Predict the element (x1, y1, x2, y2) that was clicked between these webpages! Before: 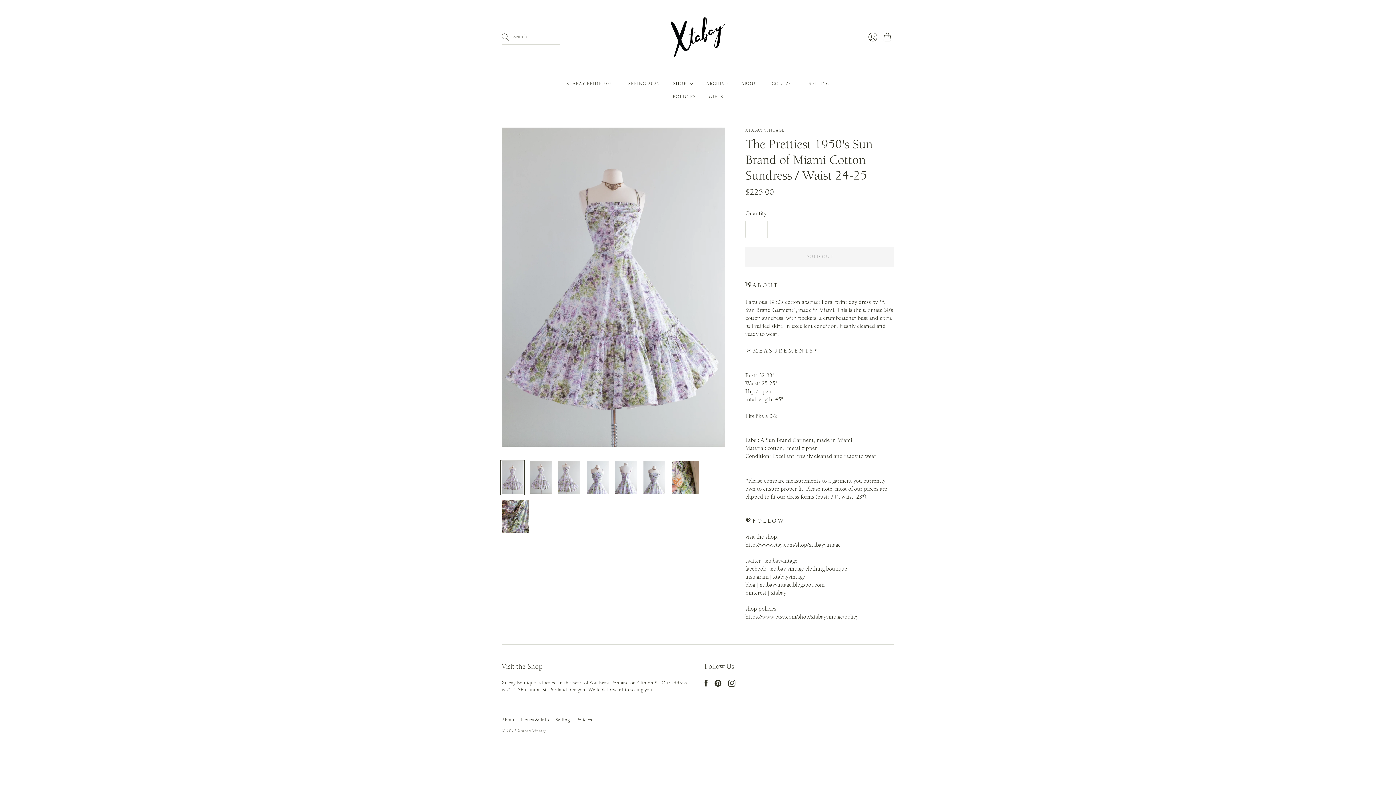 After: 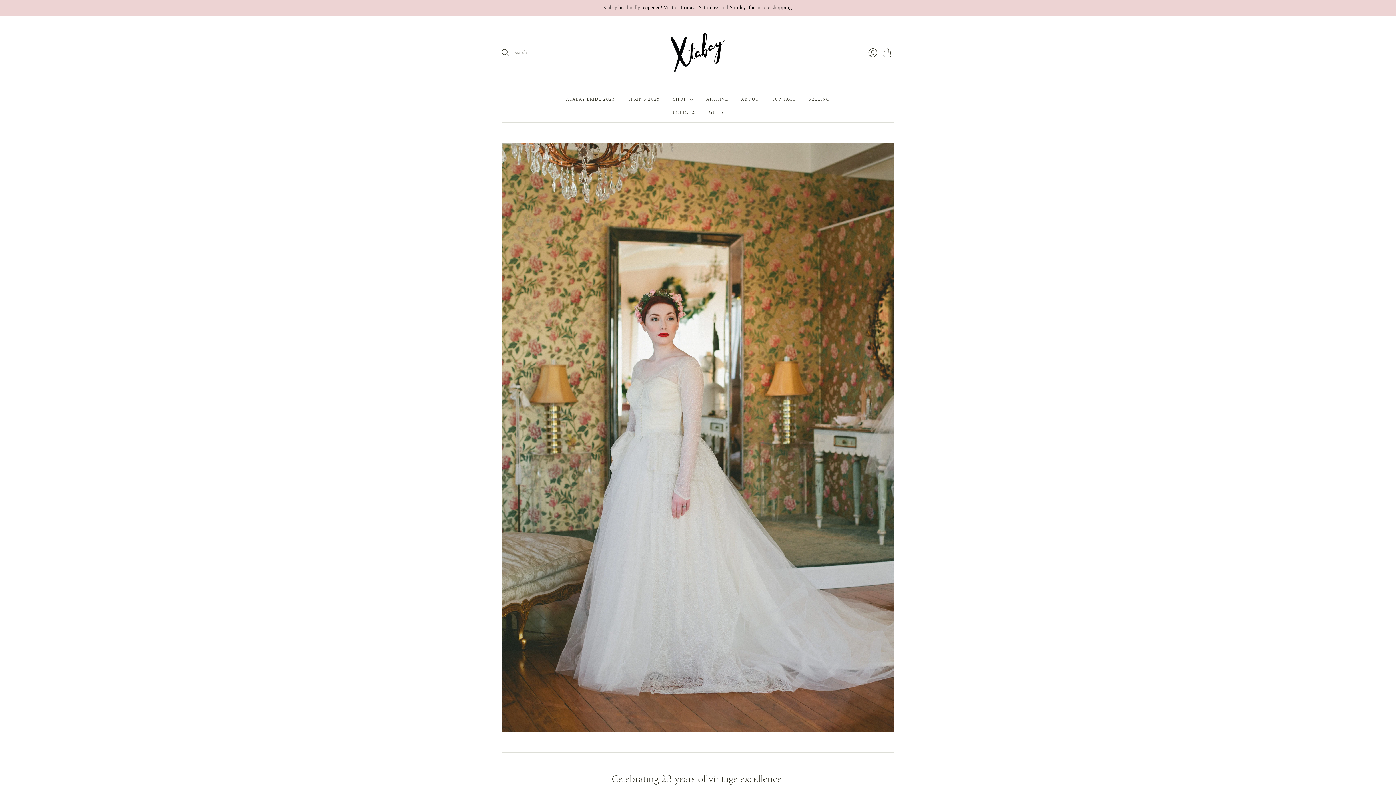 Action: bbox: (670, 17, 725, 56) label: Xtabay Vintage